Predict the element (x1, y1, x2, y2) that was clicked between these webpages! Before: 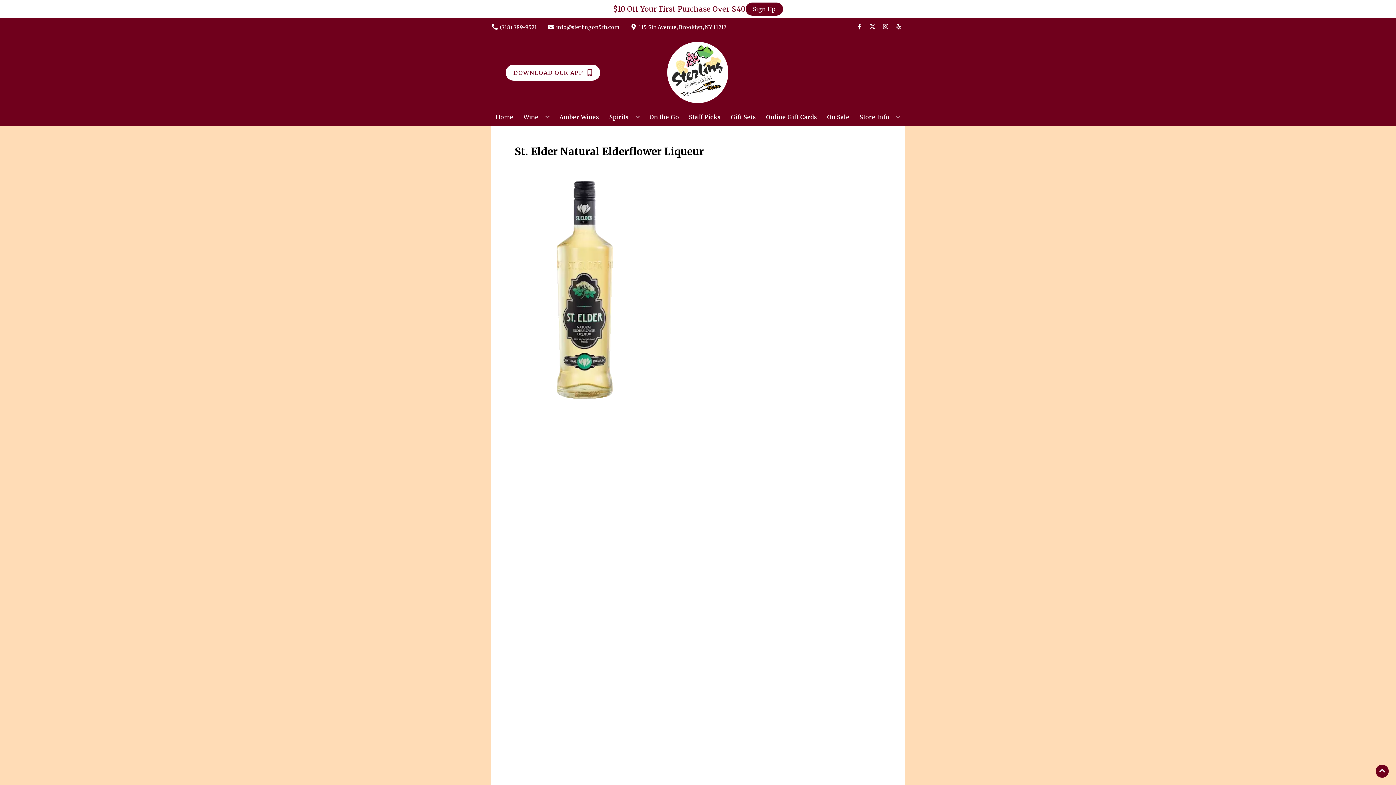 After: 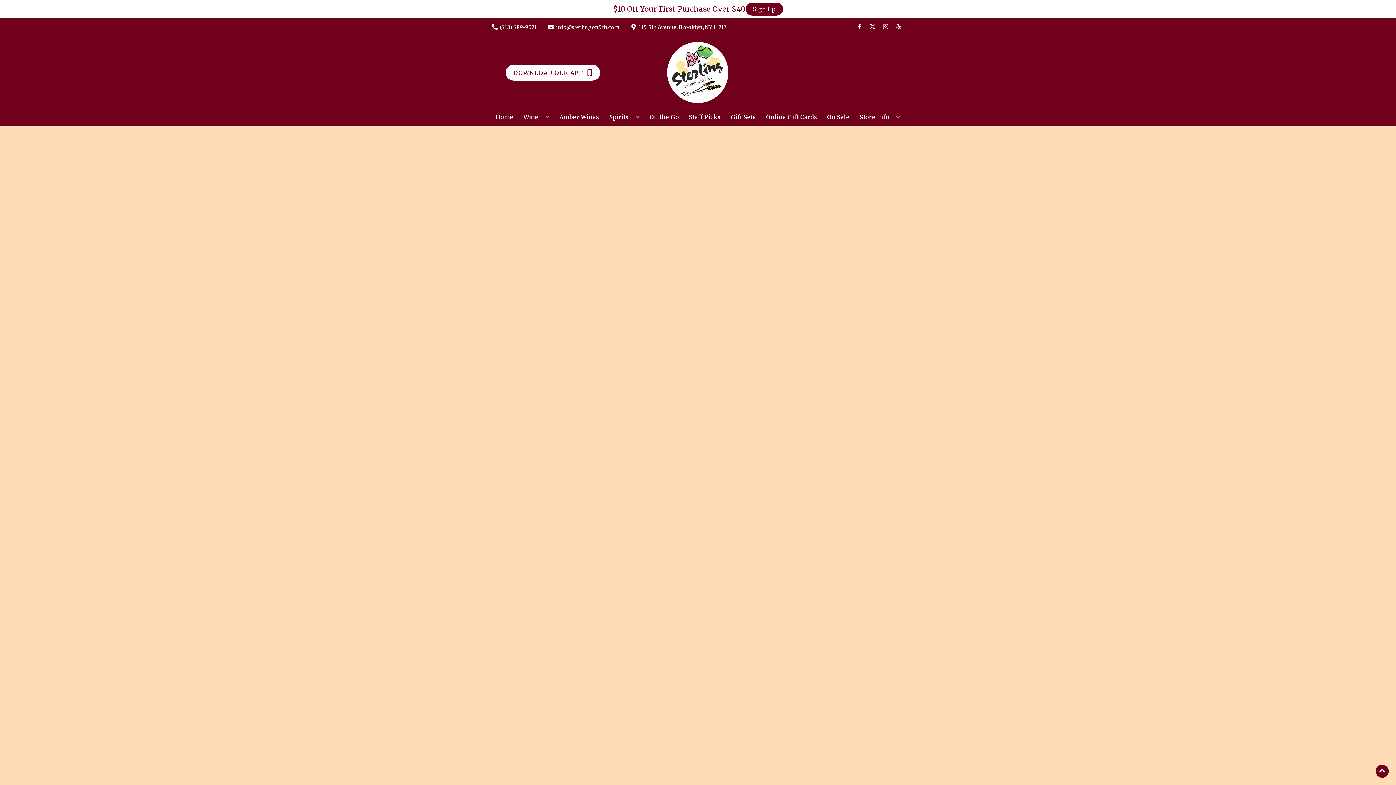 Action: bbox: (686, 109, 724, 125) label: Staff Picks